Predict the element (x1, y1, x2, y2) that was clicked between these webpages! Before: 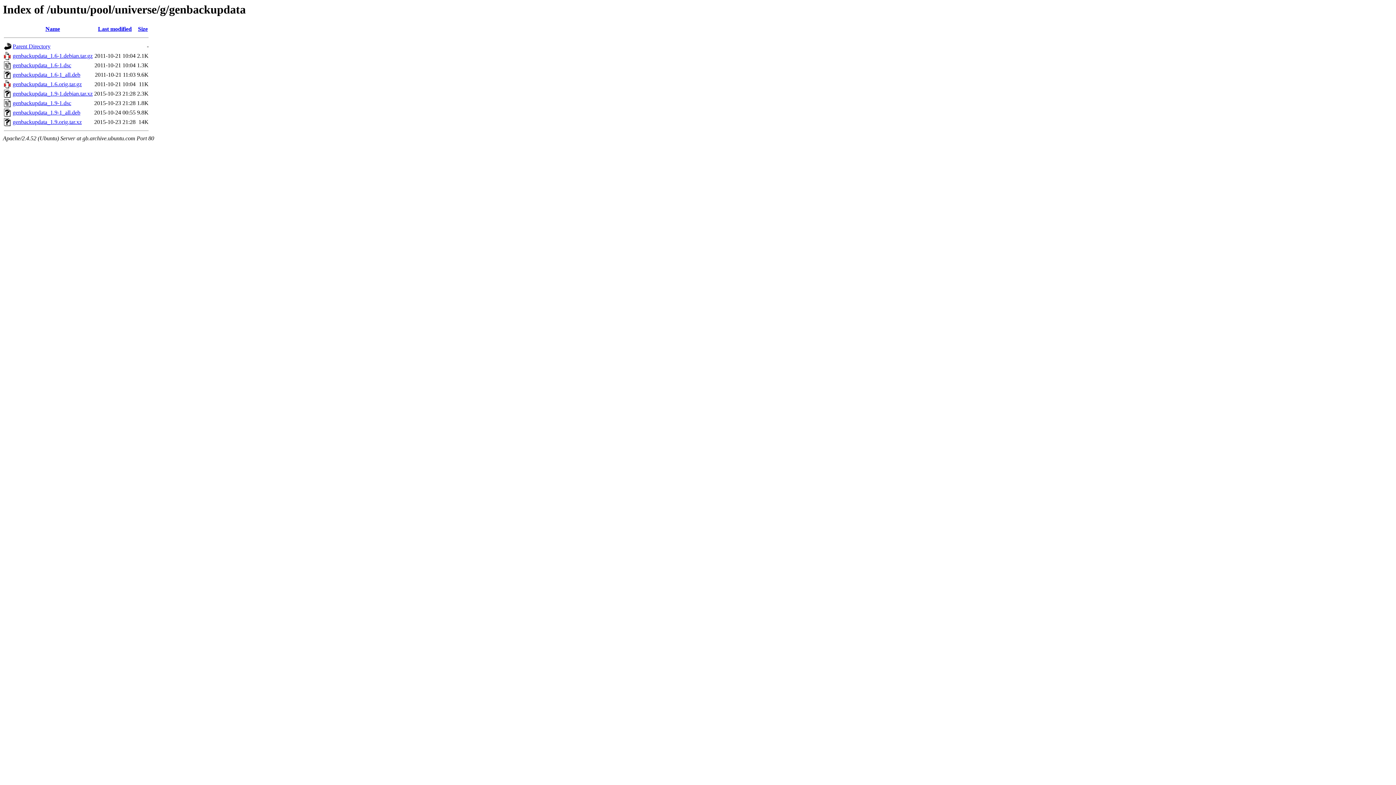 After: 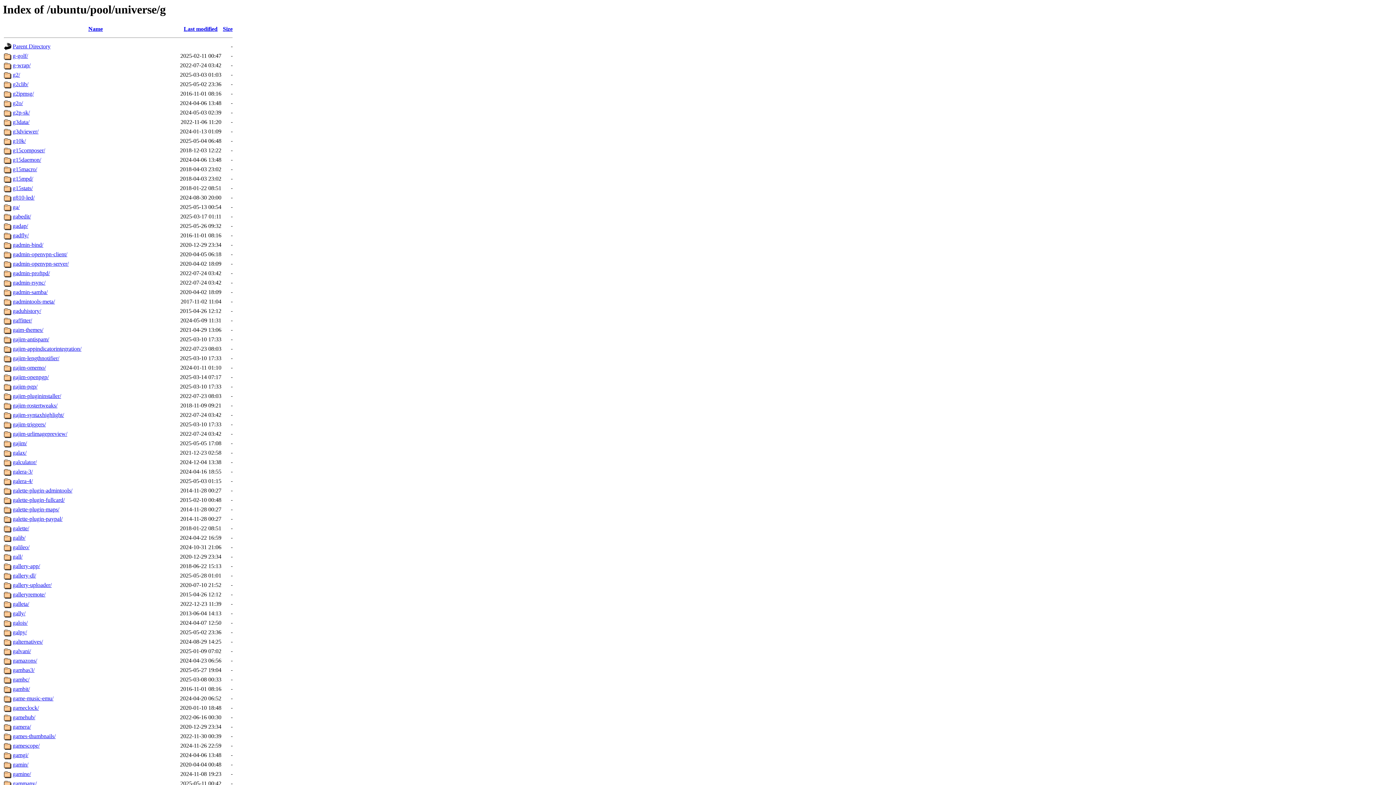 Action: bbox: (12, 43, 50, 49) label: Parent Directory